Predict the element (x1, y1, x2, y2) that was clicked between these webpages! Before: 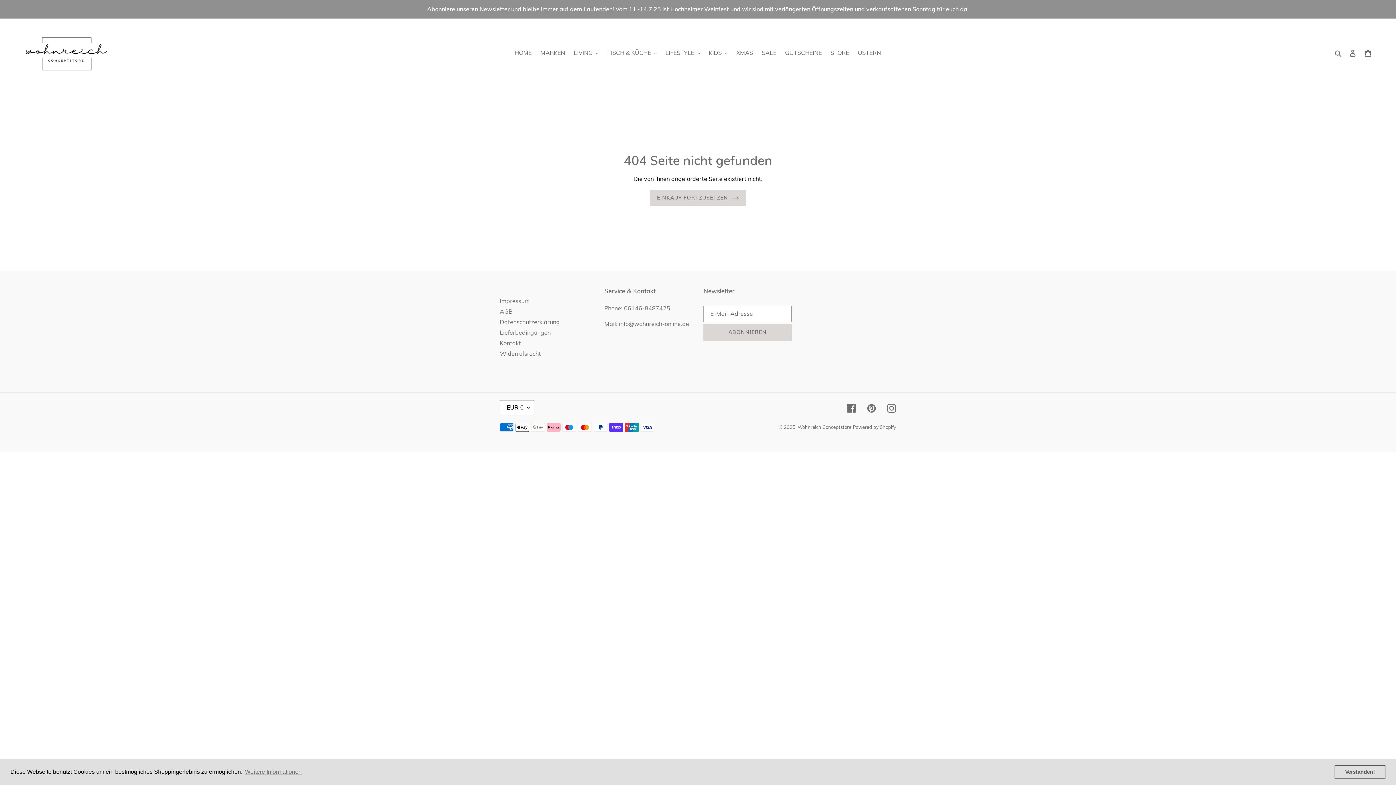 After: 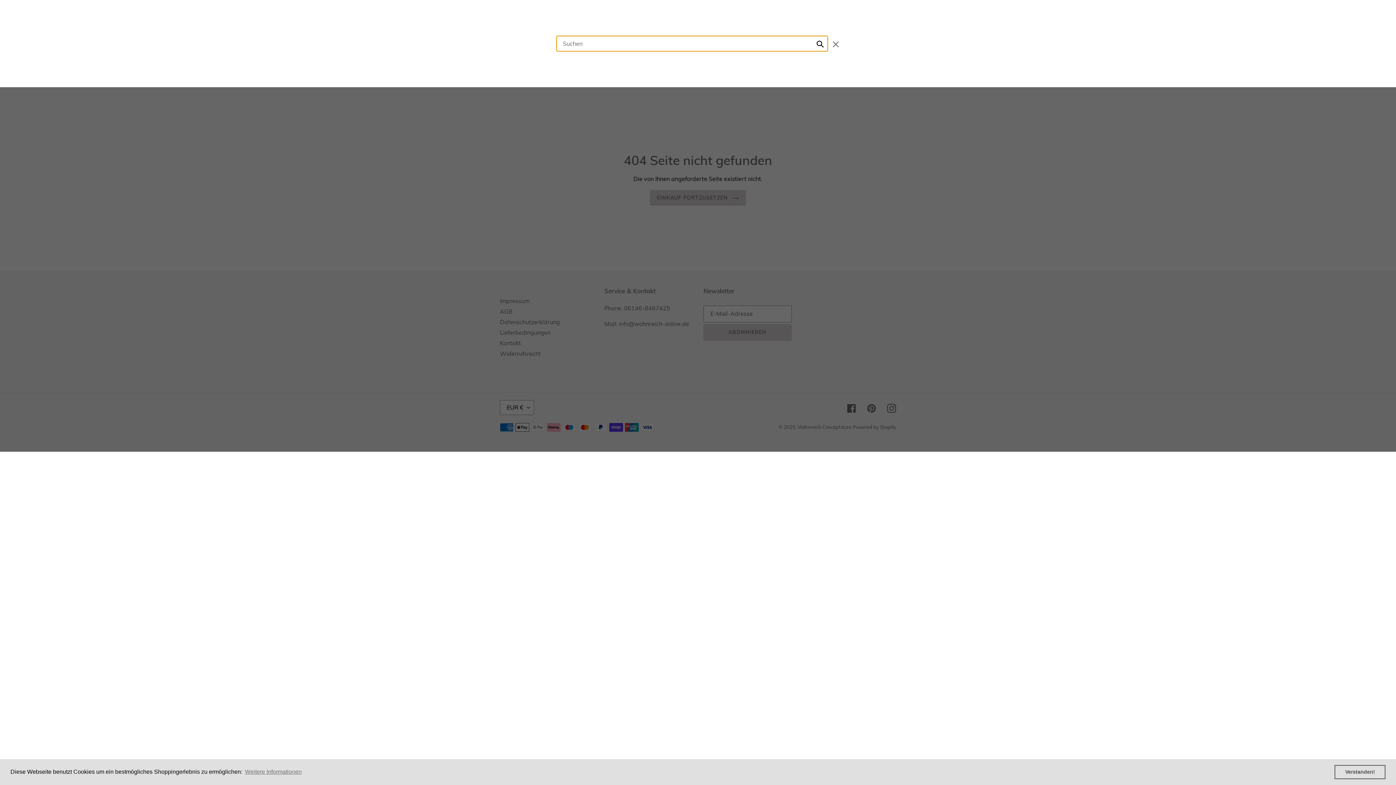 Action: bbox: (1332, 48, 1345, 57) label: Suchen